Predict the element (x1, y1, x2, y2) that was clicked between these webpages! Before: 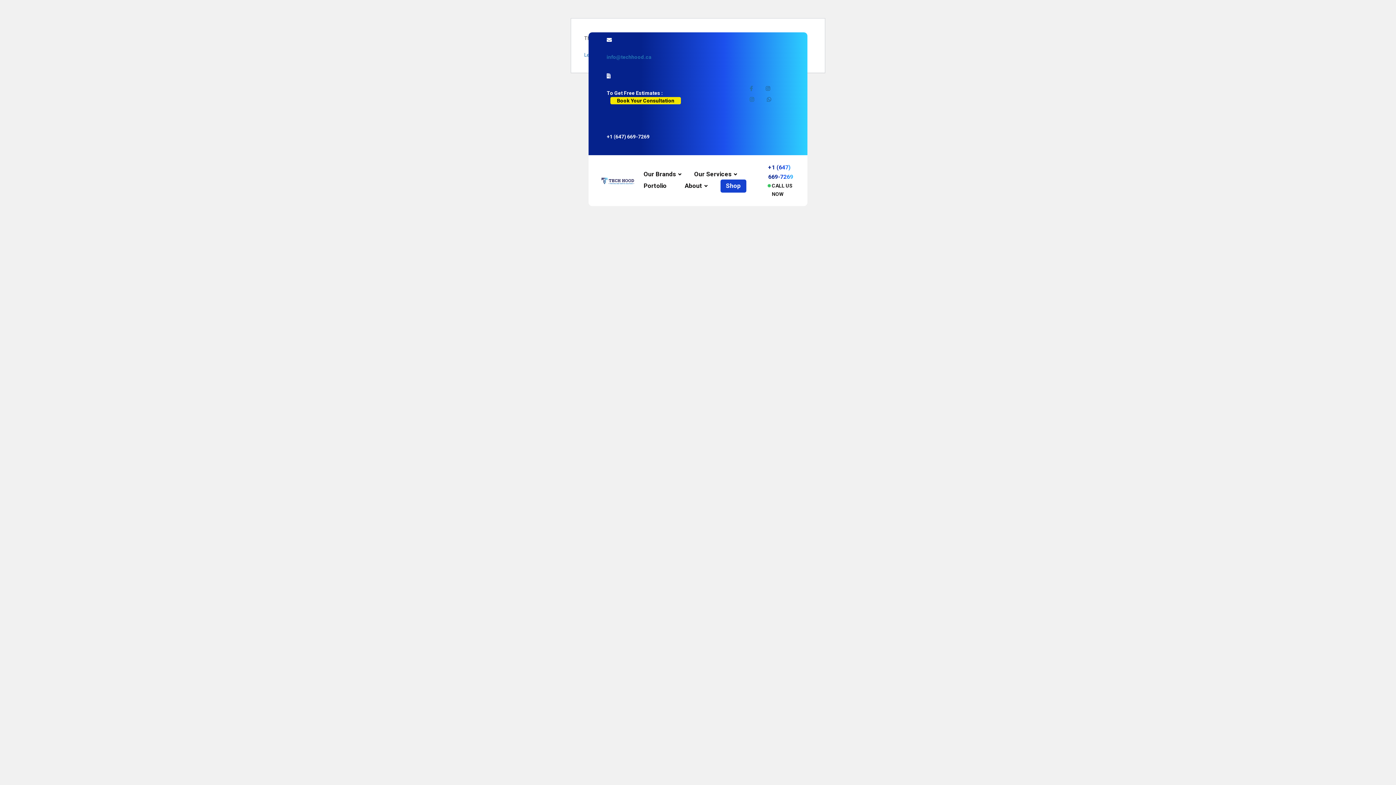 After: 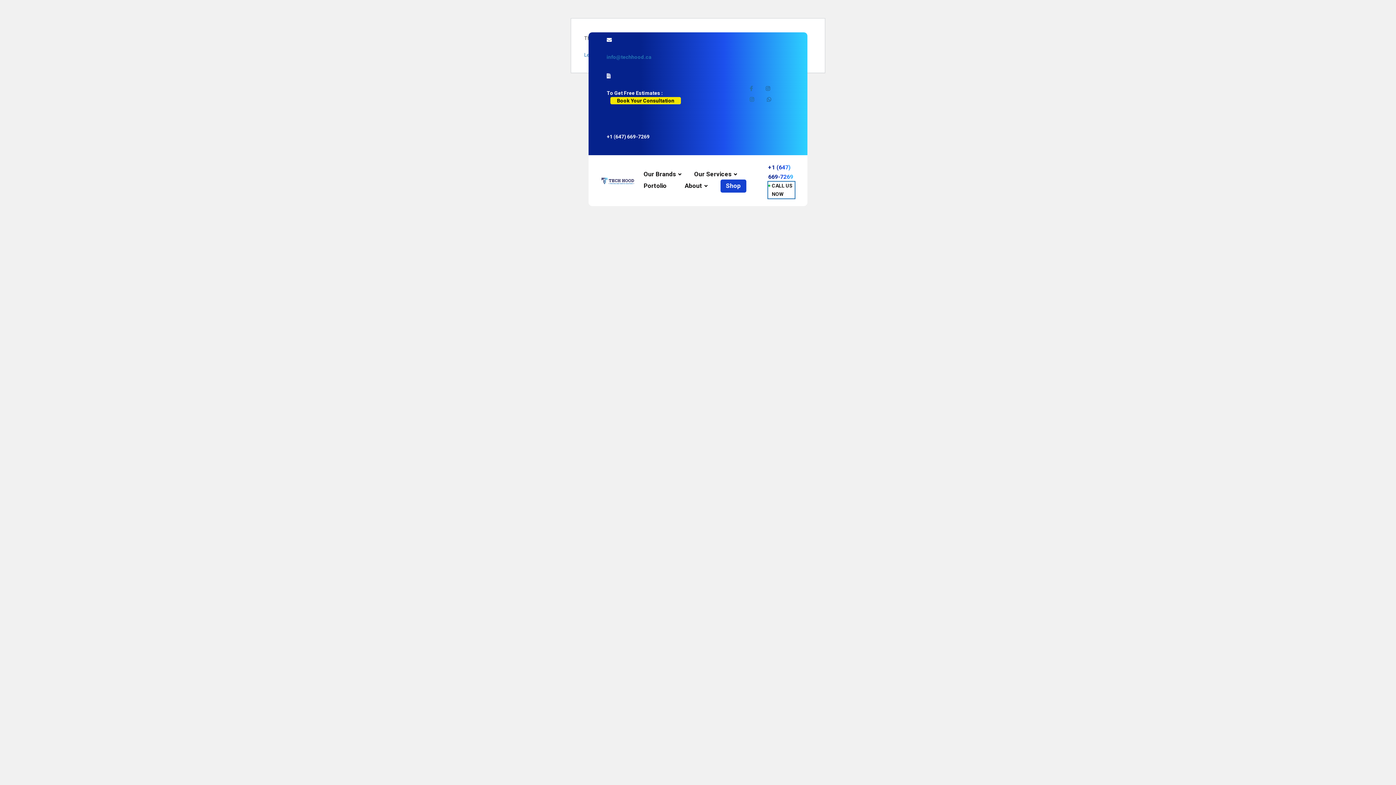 Action: bbox: (768, 181, 794, 198) label: CALL US NOW